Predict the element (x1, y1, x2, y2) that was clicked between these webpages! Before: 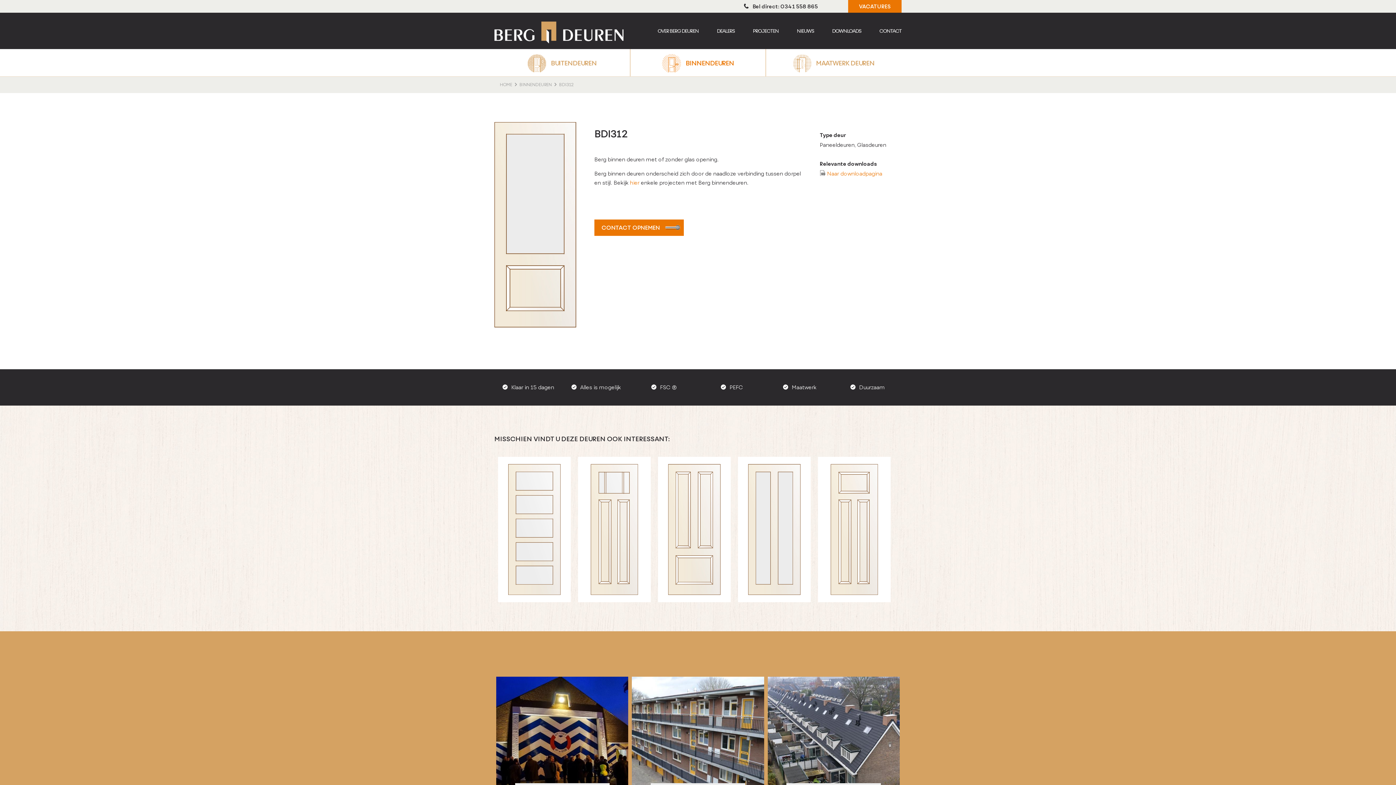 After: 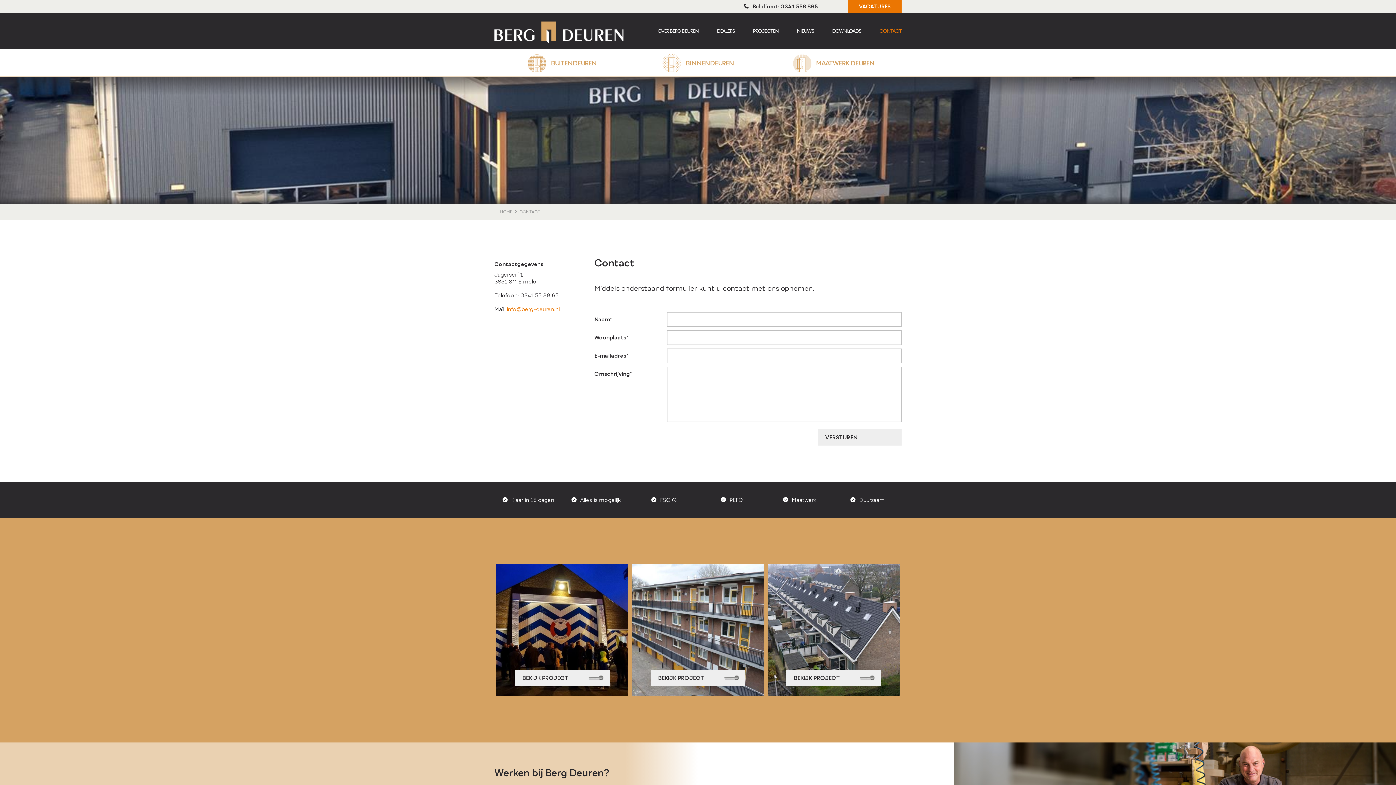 Action: label: CONTACT OPNEMEN bbox: (594, 219, 684, 236)